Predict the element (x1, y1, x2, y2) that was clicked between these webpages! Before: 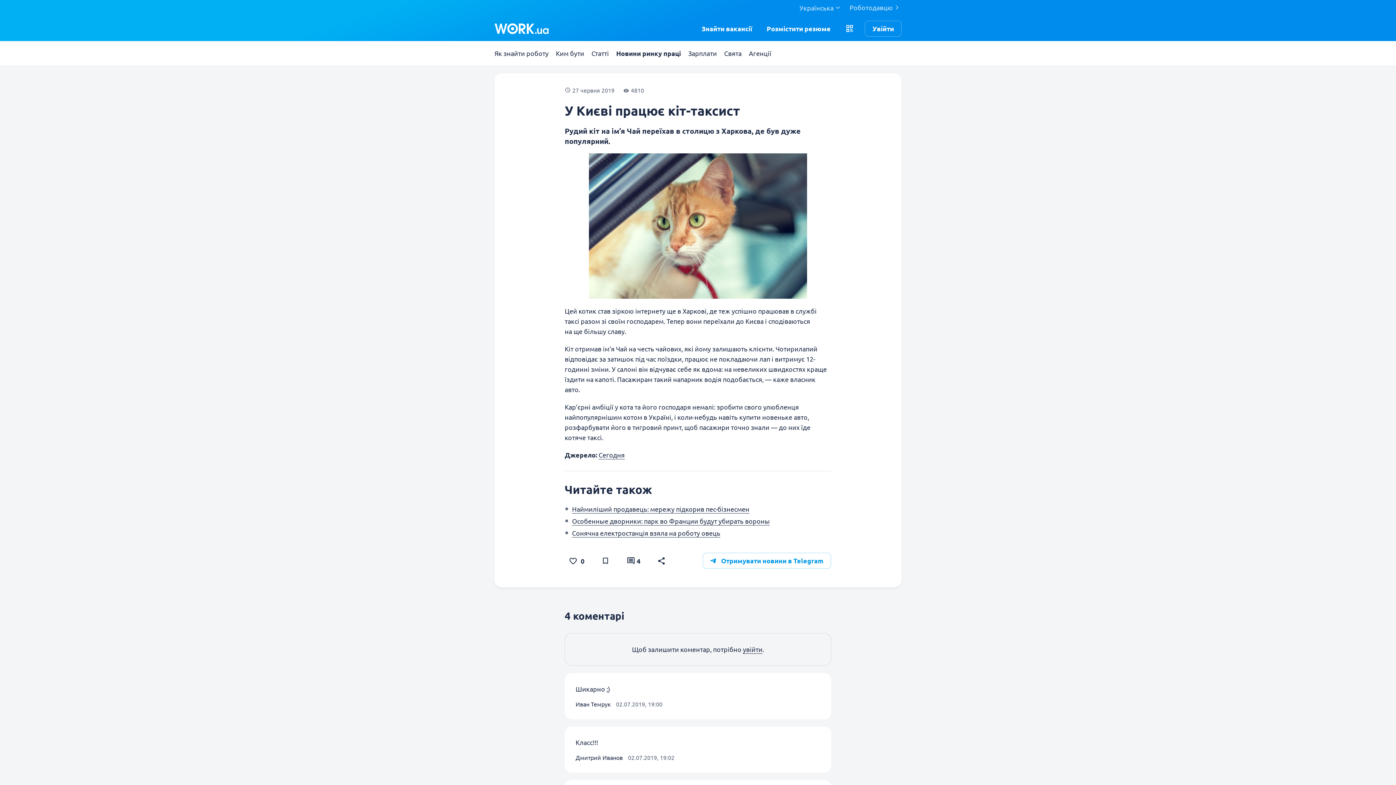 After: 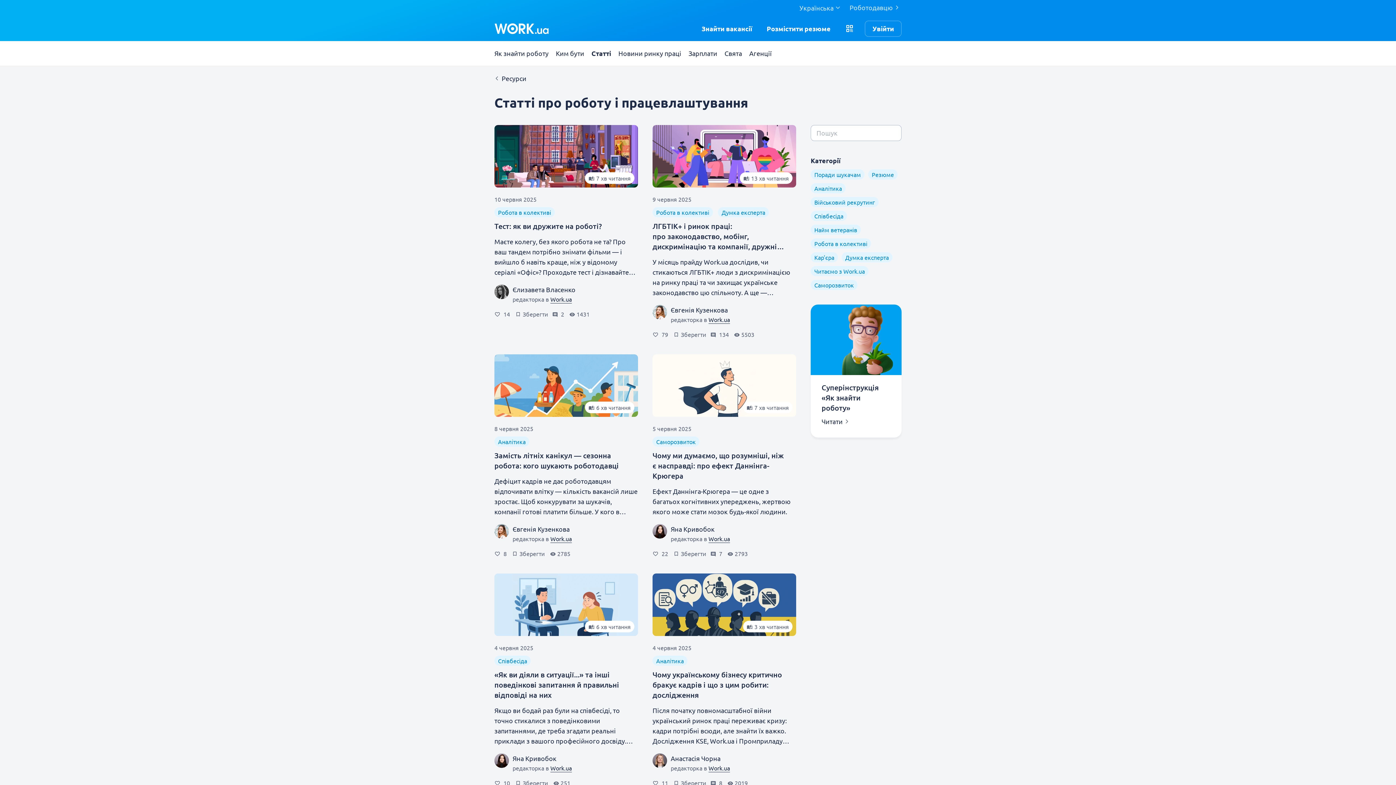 Action: bbox: (591, 48, 609, 58) label: Статті